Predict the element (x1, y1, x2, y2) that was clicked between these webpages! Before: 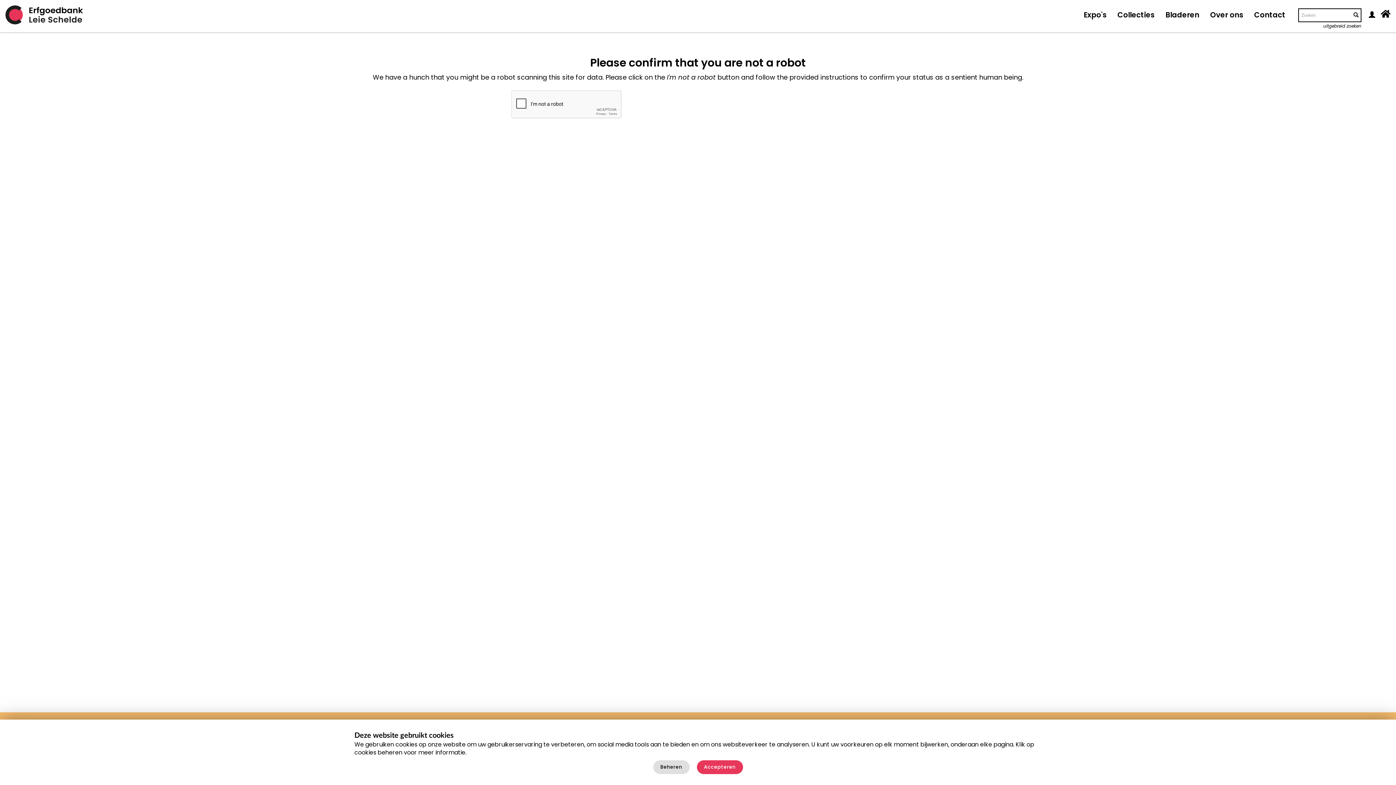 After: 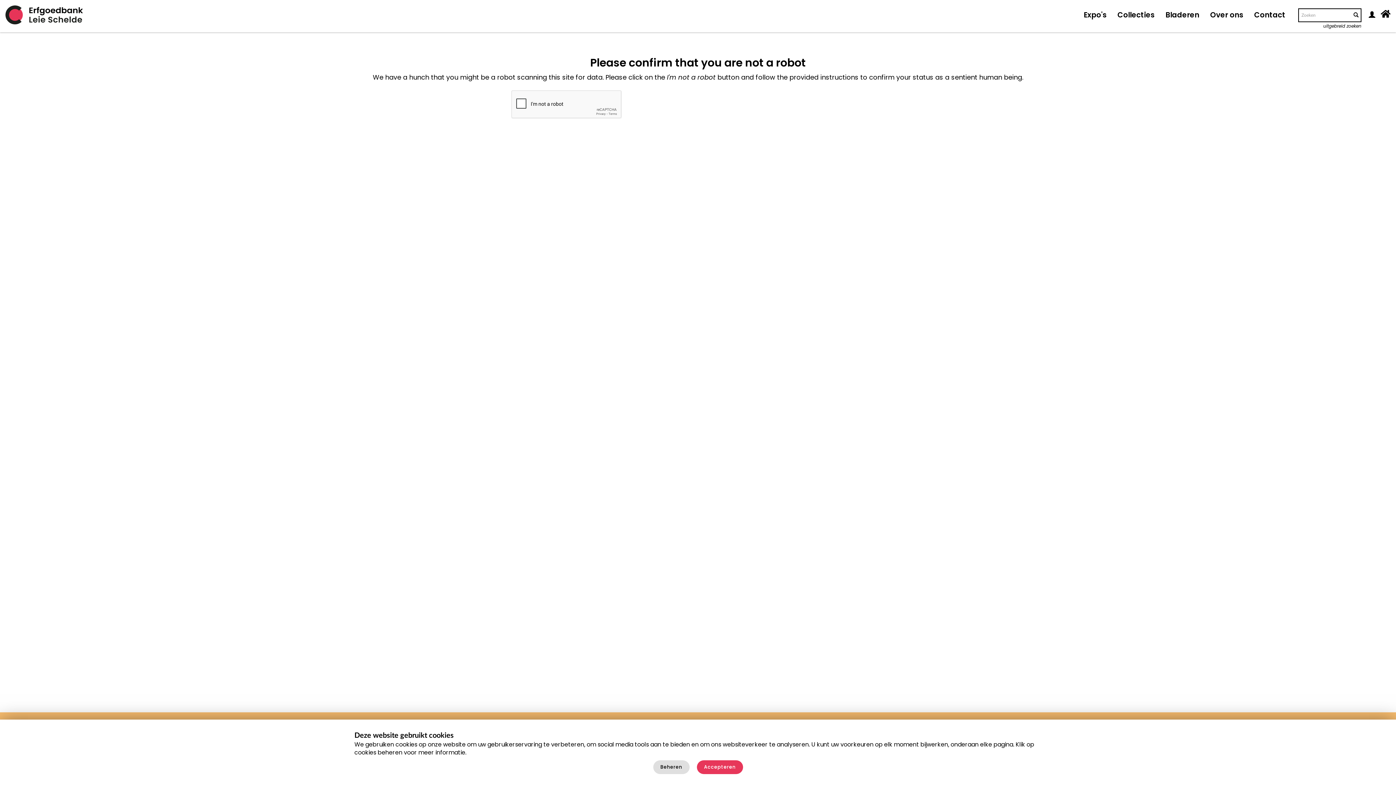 Action: label: Collecties bbox: (1112, 0, 1160, 30)